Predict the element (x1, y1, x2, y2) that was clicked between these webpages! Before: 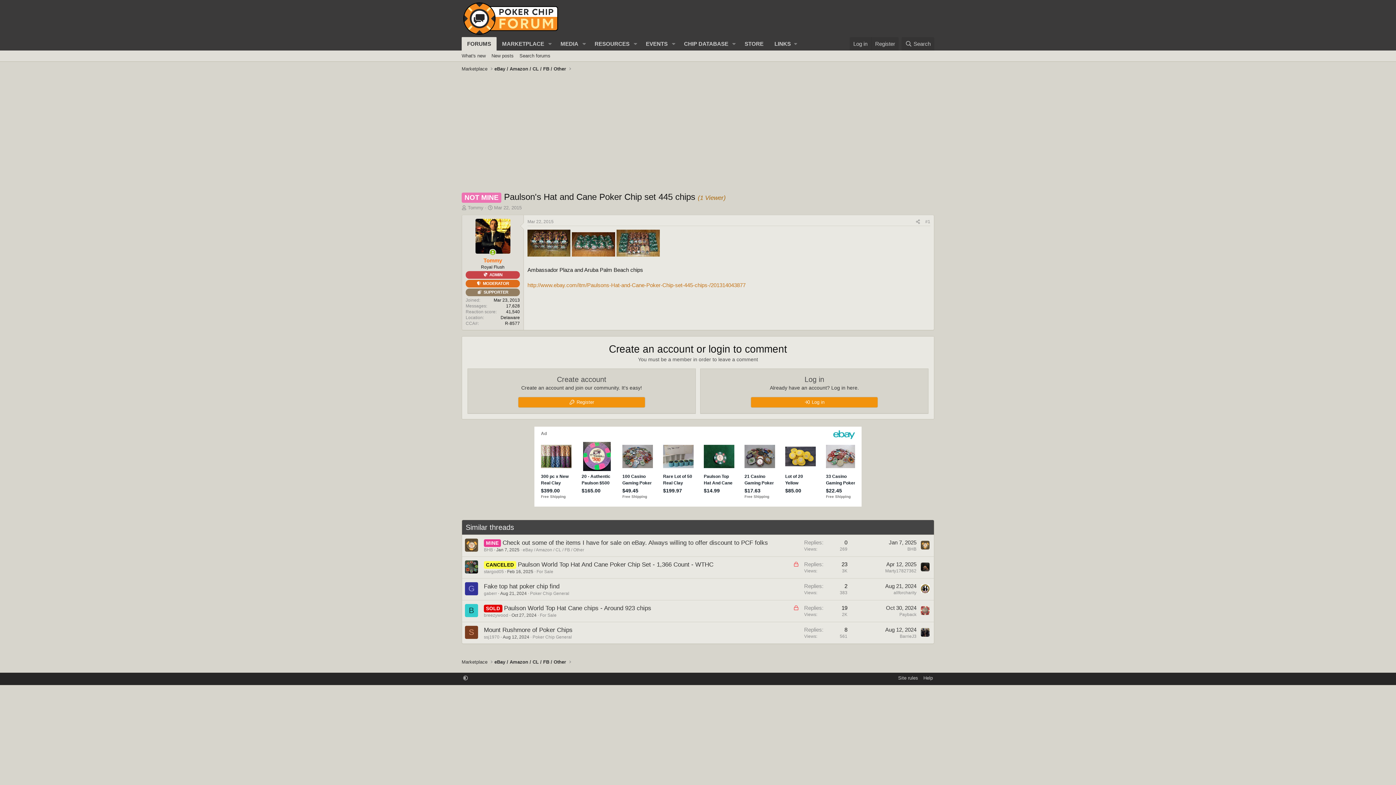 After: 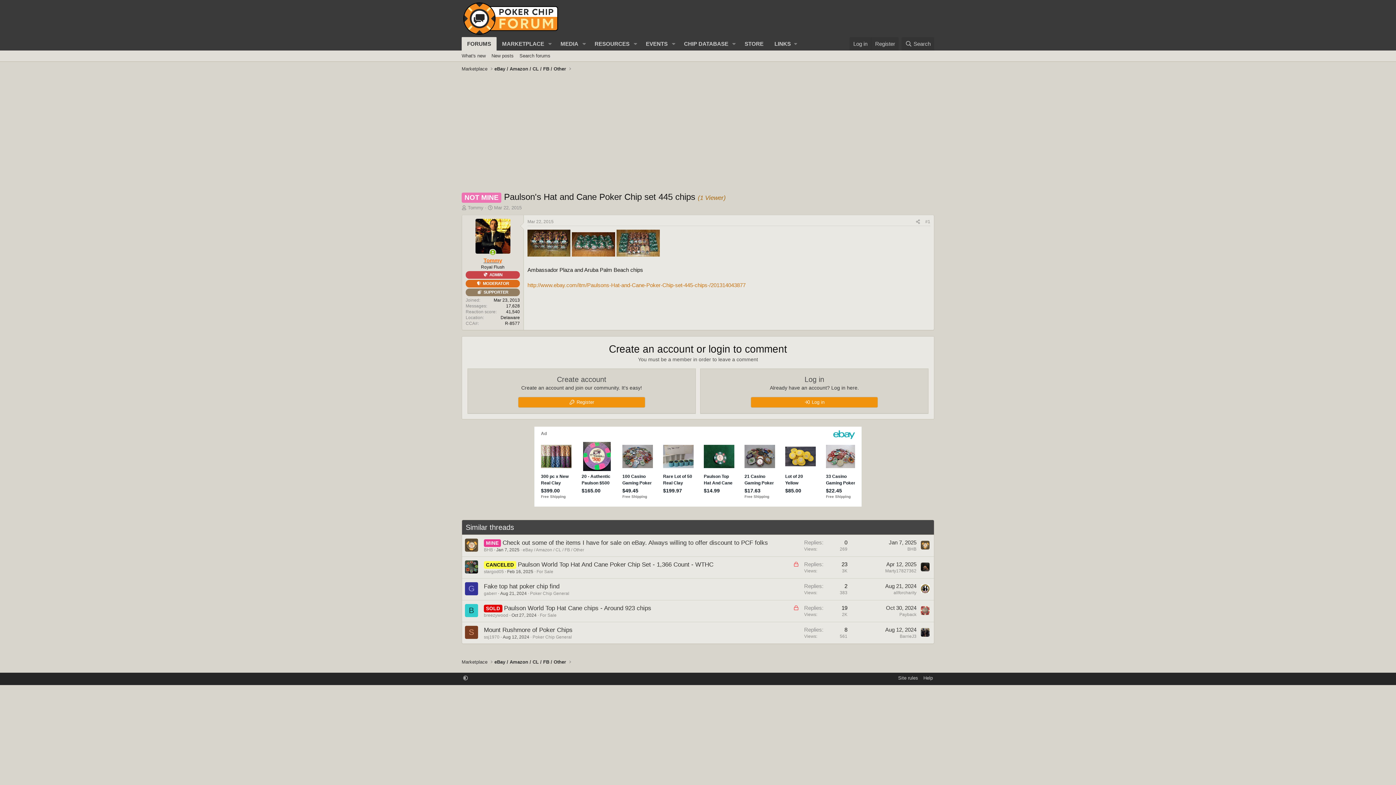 Action: label: Tommy bbox: (483, 257, 502, 263)